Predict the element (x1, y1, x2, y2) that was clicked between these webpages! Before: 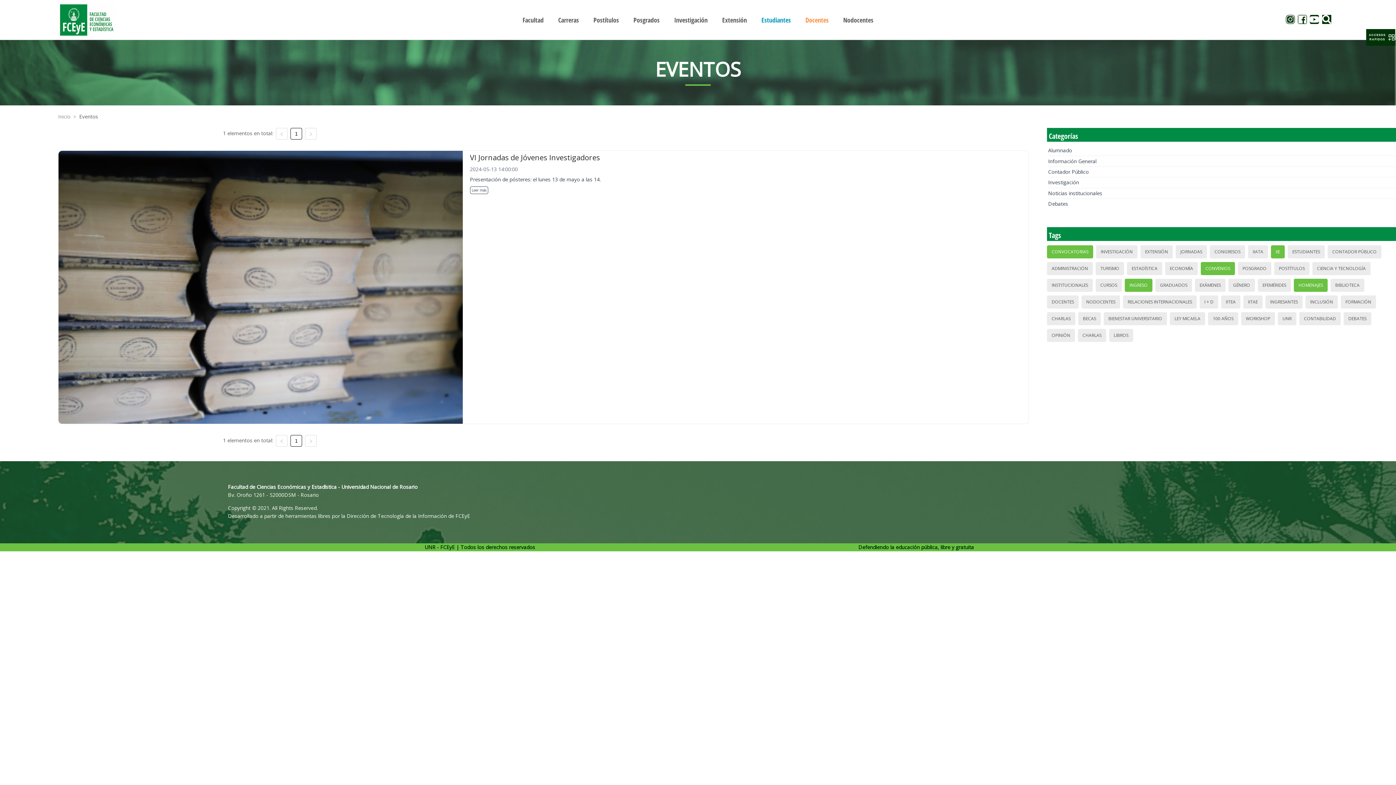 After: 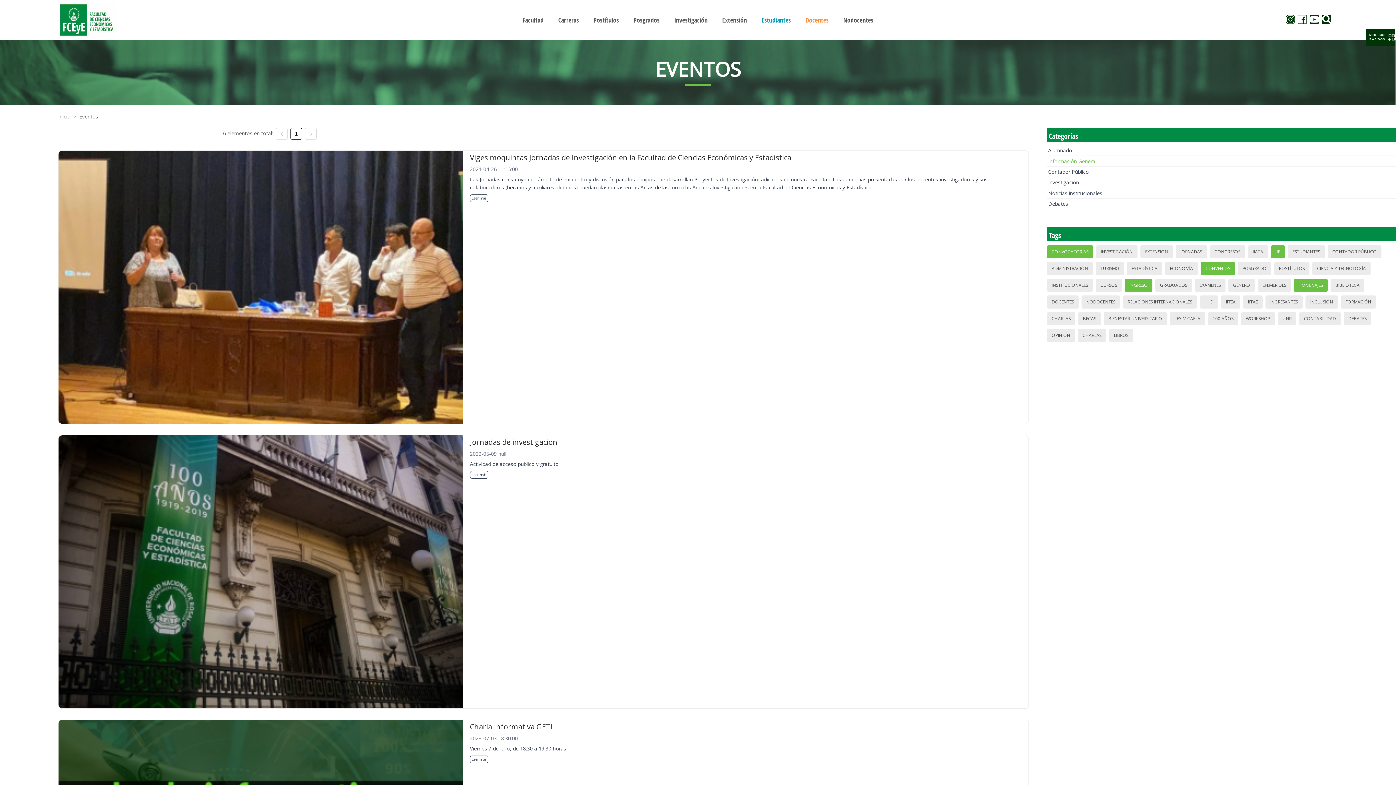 Action: bbox: (1048, 157, 1096, 165) label: Información General